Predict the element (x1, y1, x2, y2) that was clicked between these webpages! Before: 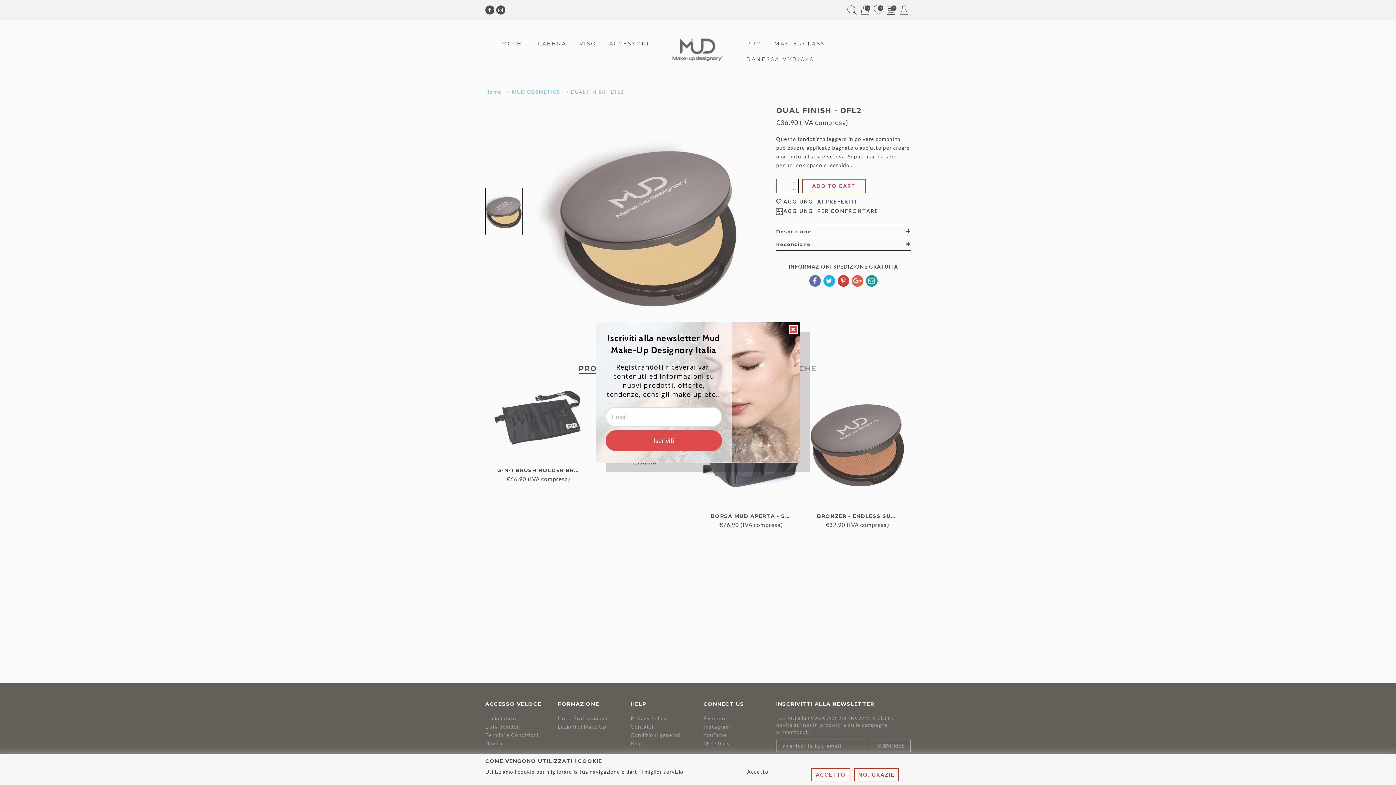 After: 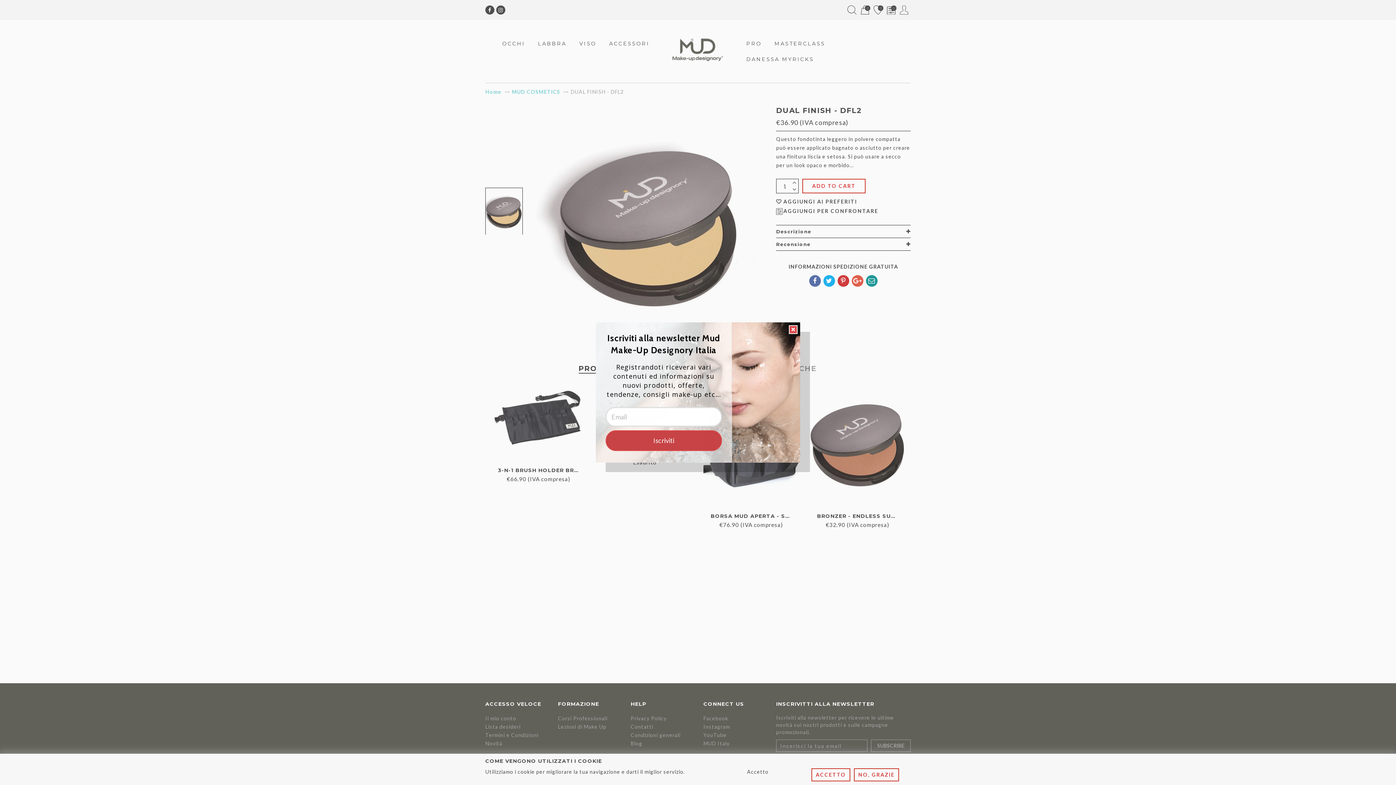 Action: bbox: (605, 599, 722, 620) label: Iscriviti